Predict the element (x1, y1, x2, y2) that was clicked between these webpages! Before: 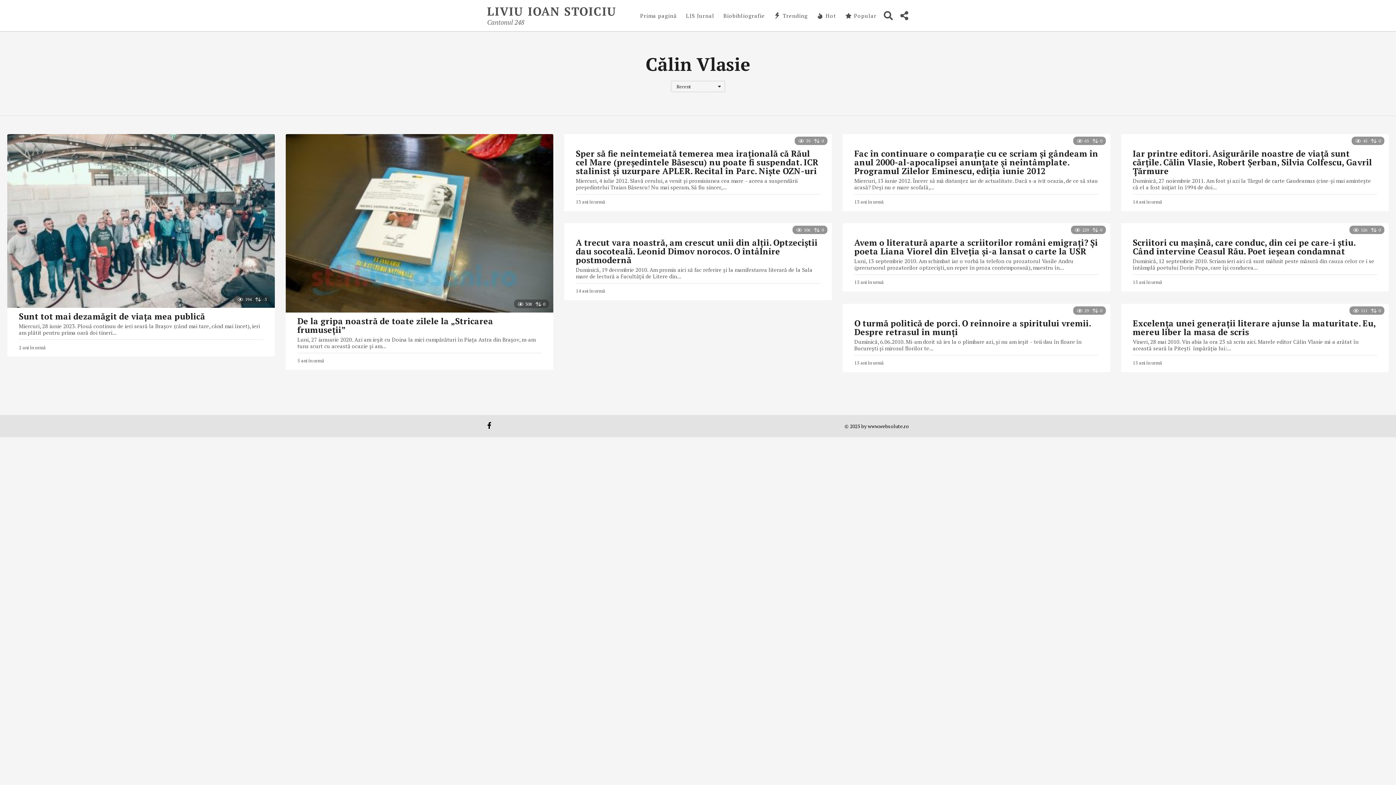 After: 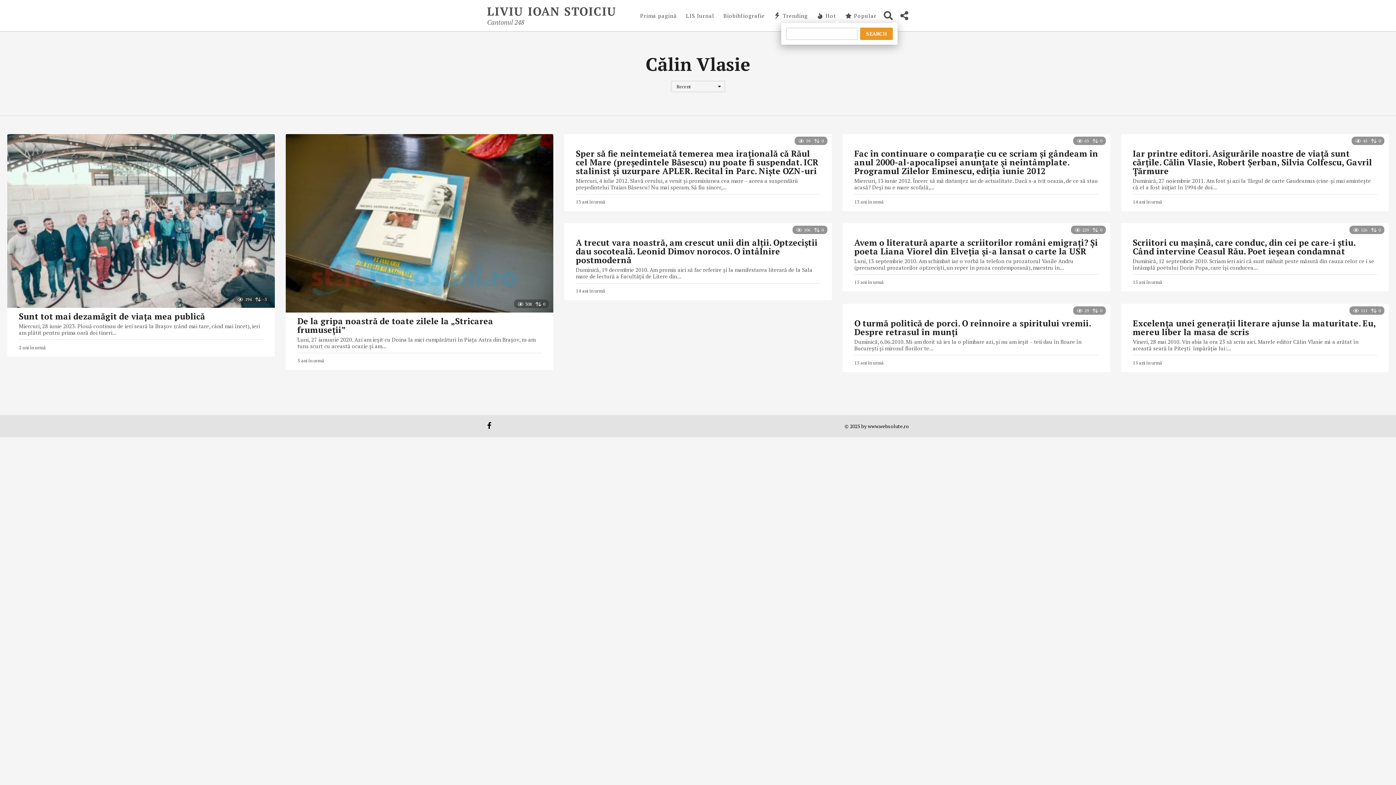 Action: bbox: (884, 8, 893, 22)